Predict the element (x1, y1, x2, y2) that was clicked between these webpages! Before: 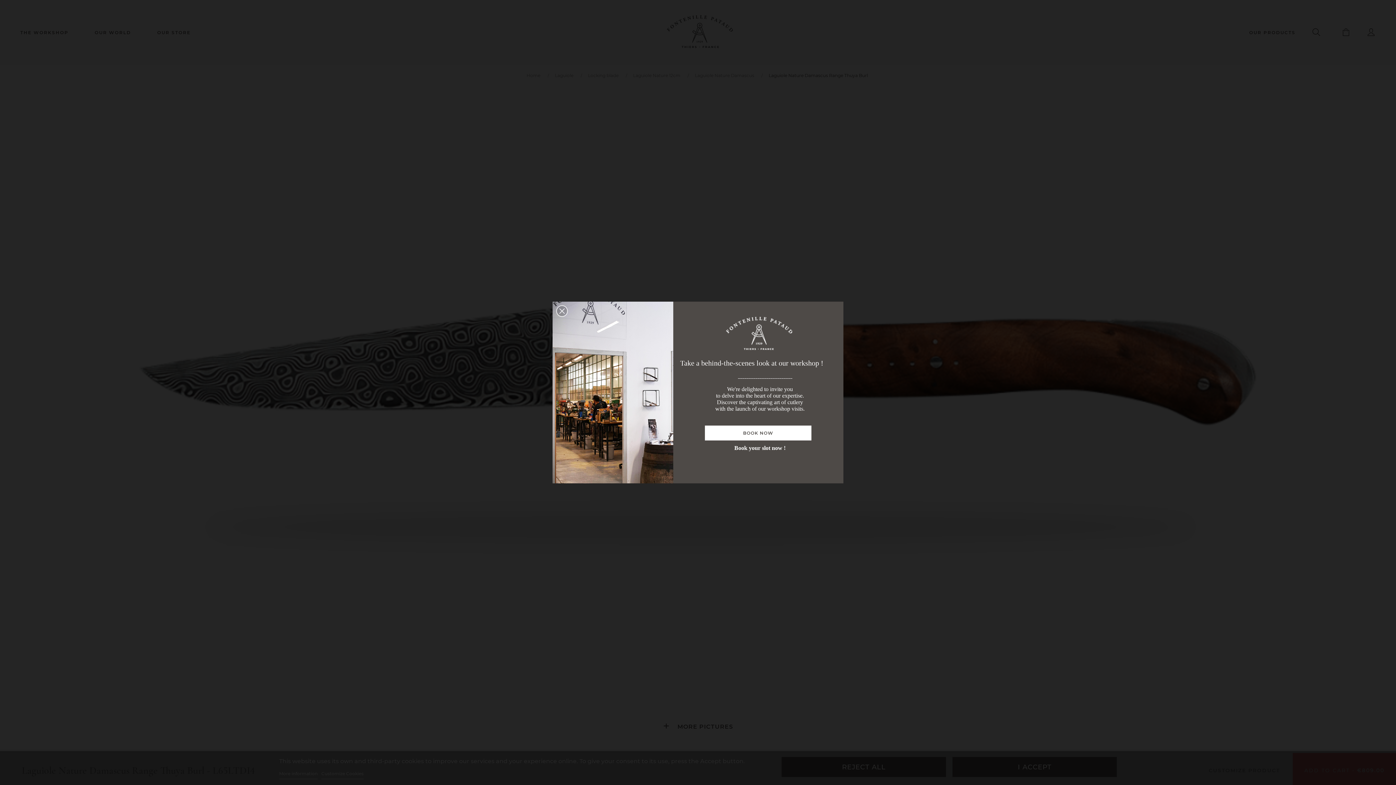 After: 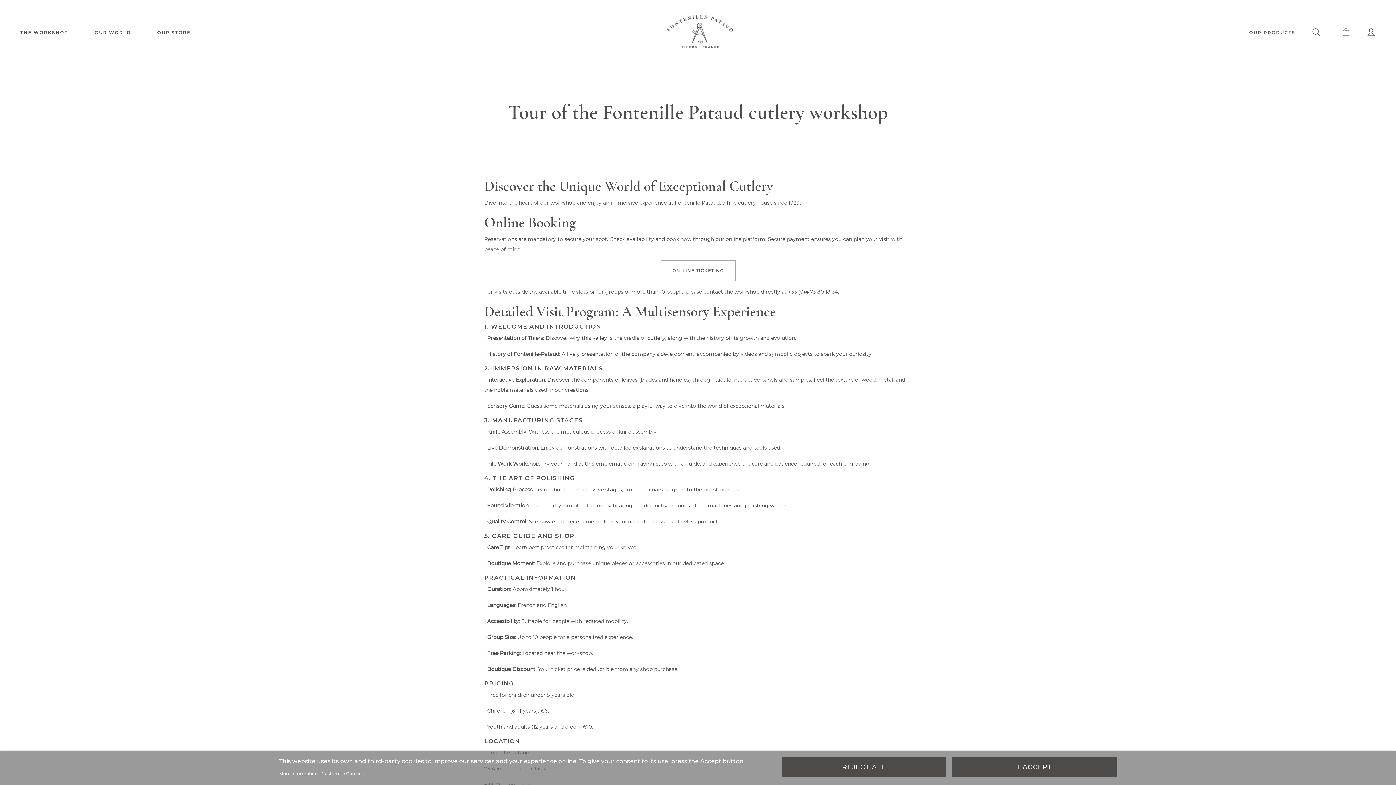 Action: label: BOOK NOW bbox: (704, 425, 811, 440)